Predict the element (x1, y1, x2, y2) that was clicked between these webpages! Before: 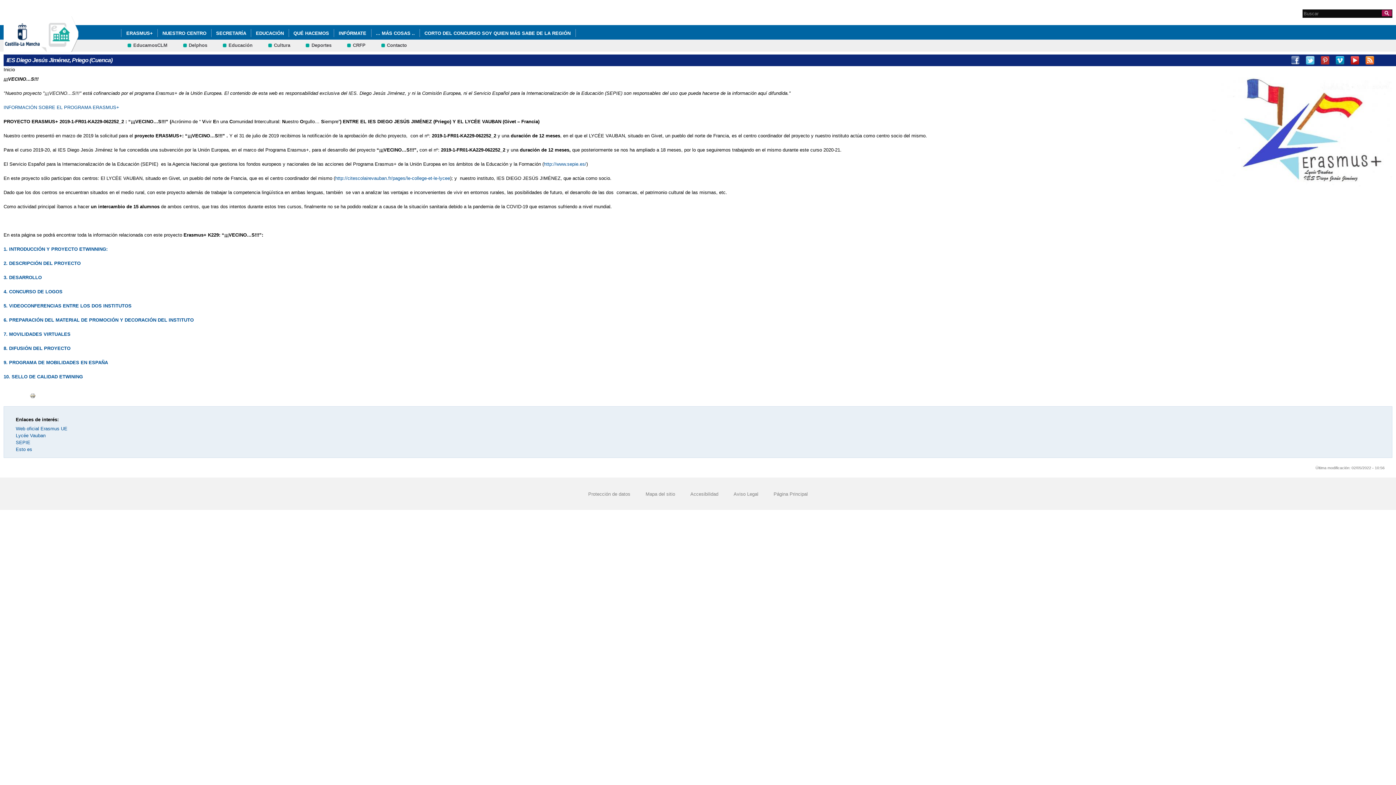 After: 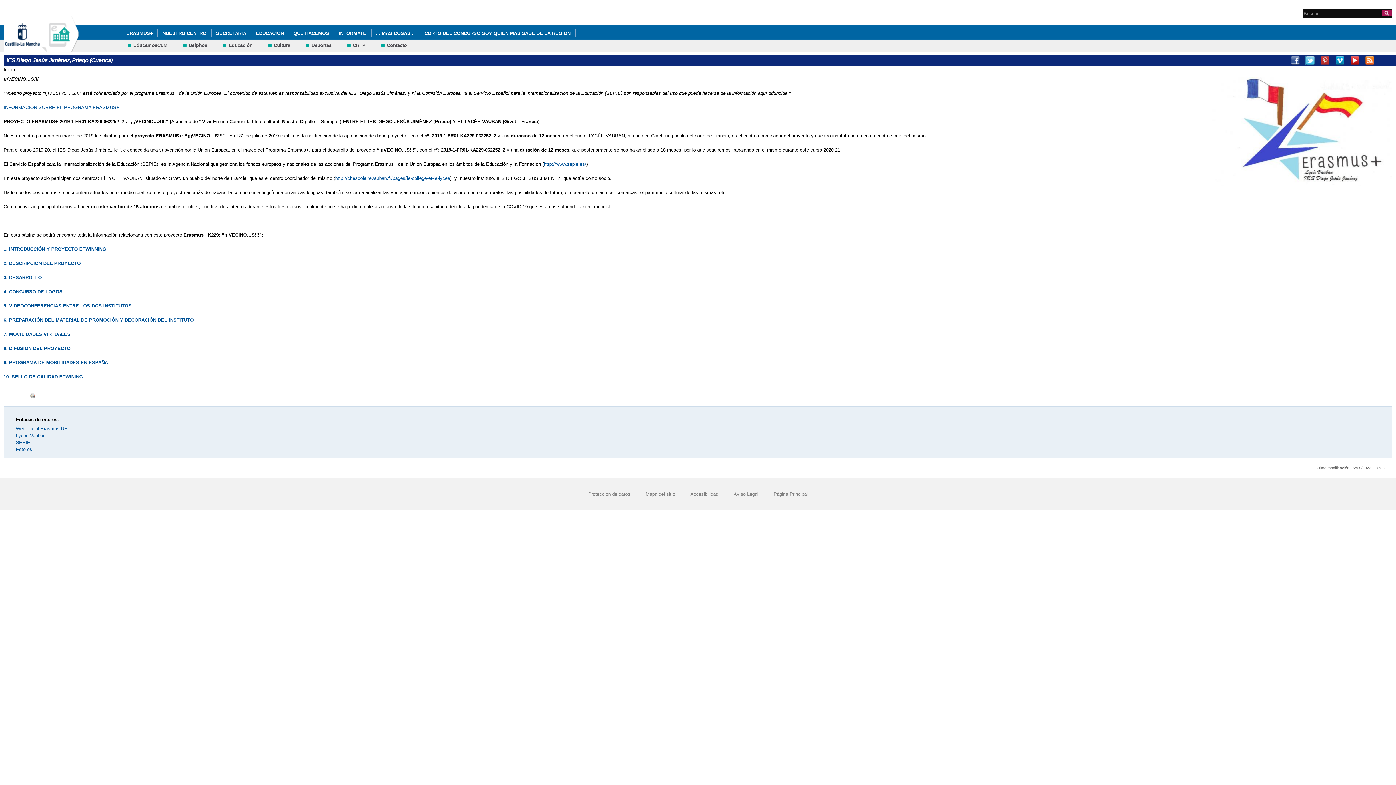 Action: label: Twitter bbox: (1306, 55, 1314, 64)